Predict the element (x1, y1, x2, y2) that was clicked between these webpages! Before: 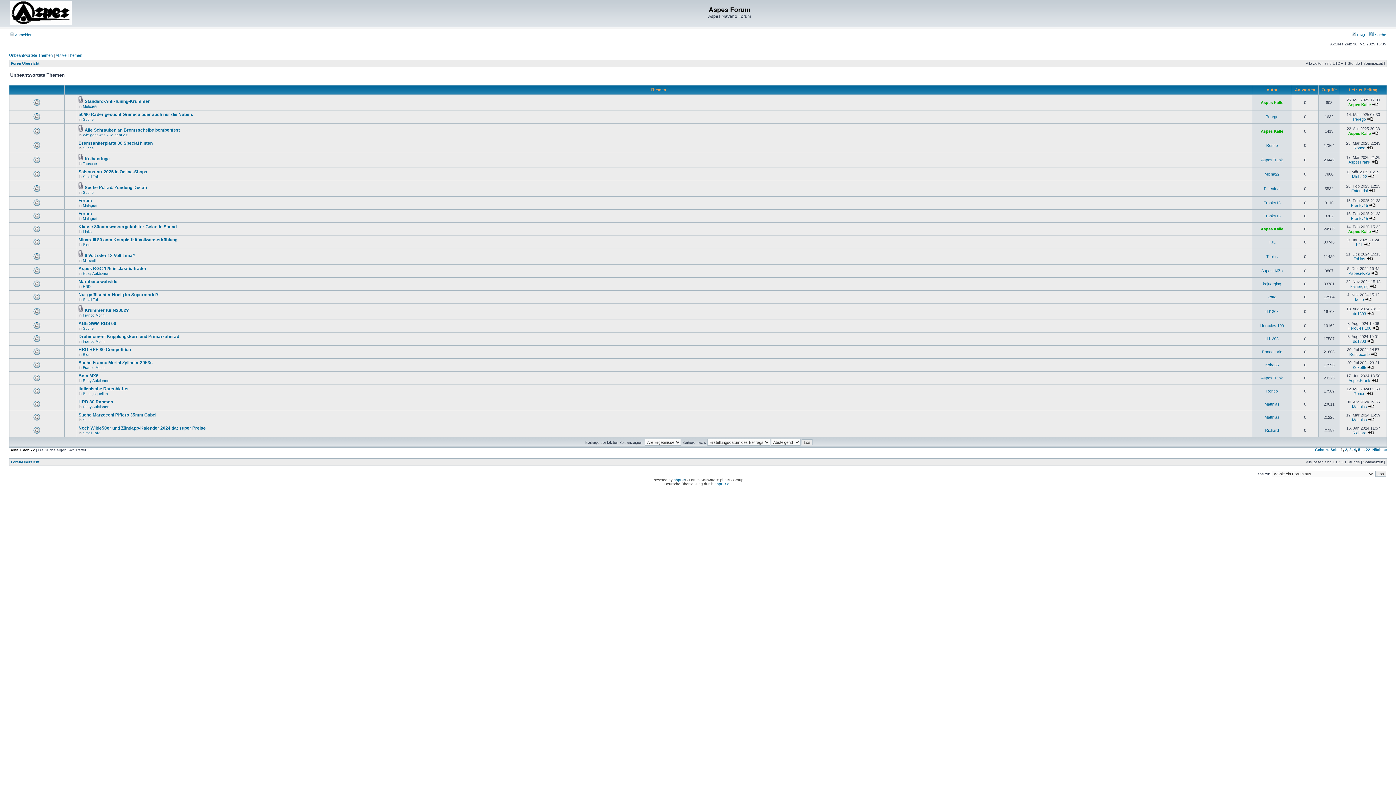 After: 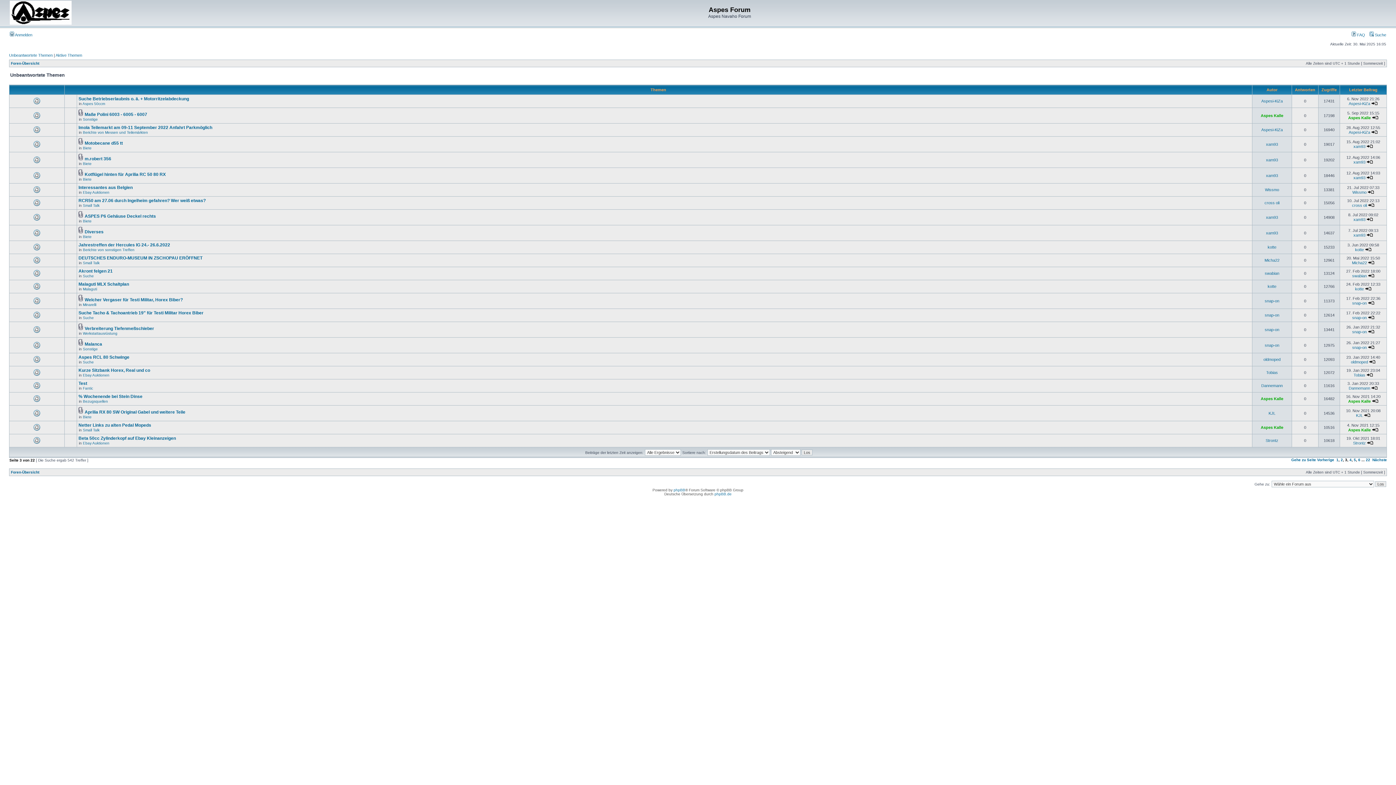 Action: bbox: (1349, 448, 1352, 452) label: 3